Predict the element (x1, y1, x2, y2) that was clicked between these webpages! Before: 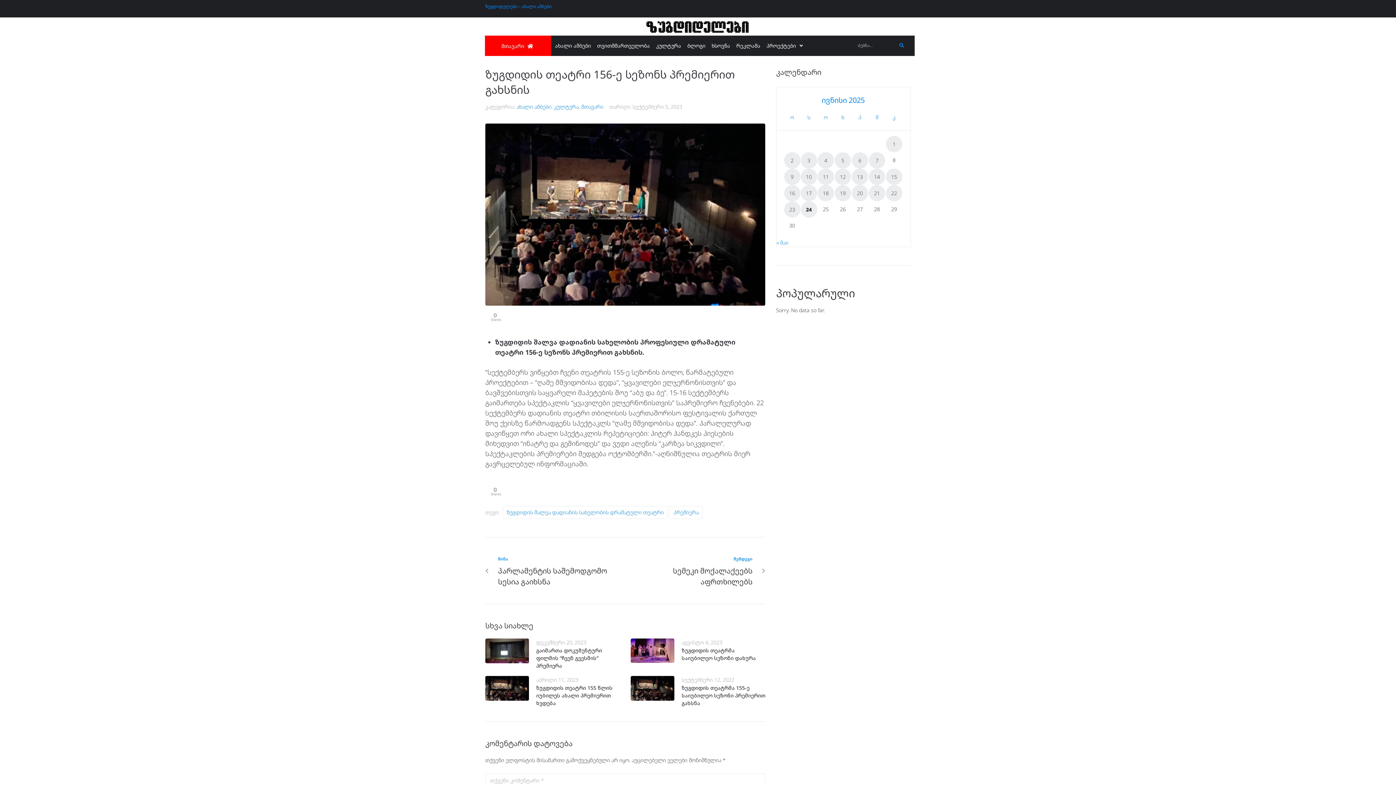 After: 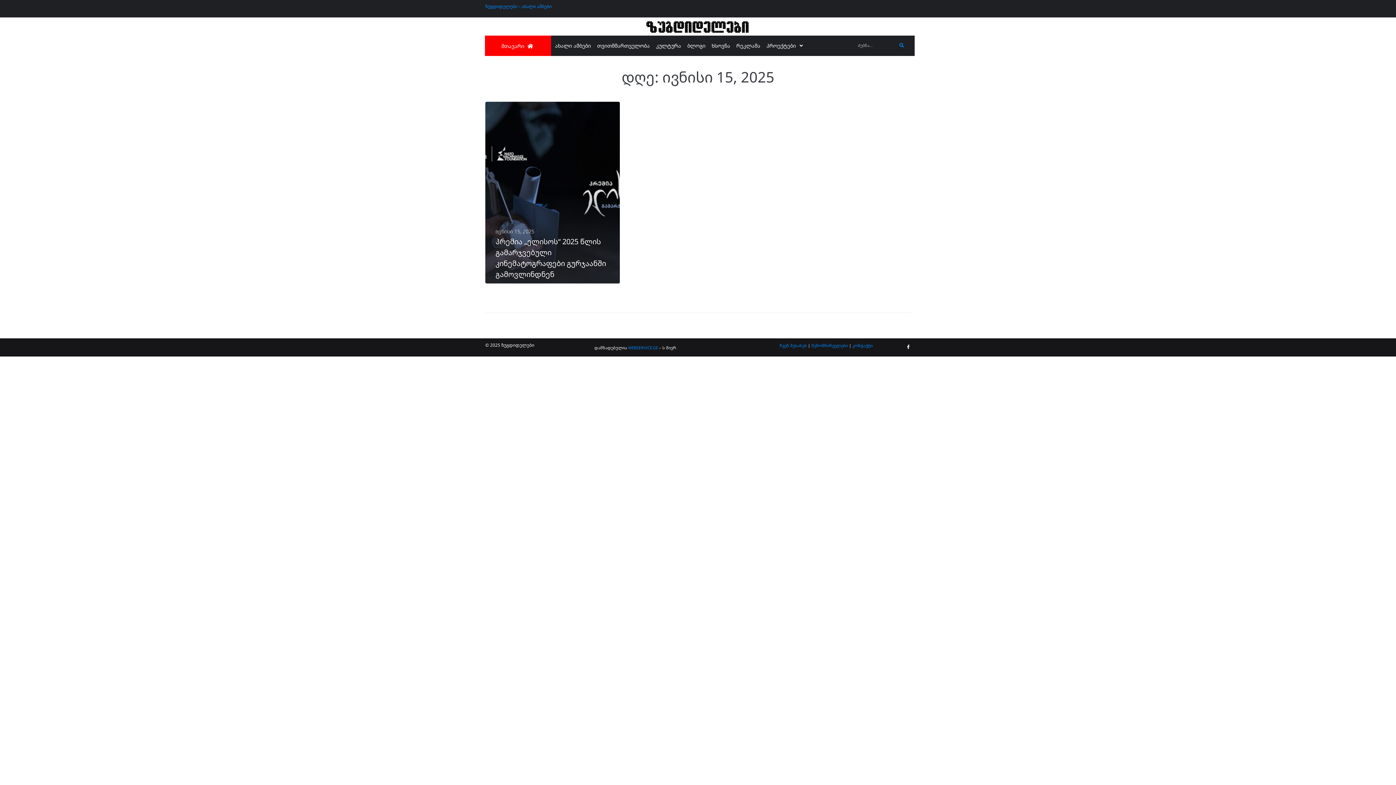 Action: bbox: (886, 168, 902, 185) label: ჩანაწერები გამოქვეყნებულია: June 15, 2025